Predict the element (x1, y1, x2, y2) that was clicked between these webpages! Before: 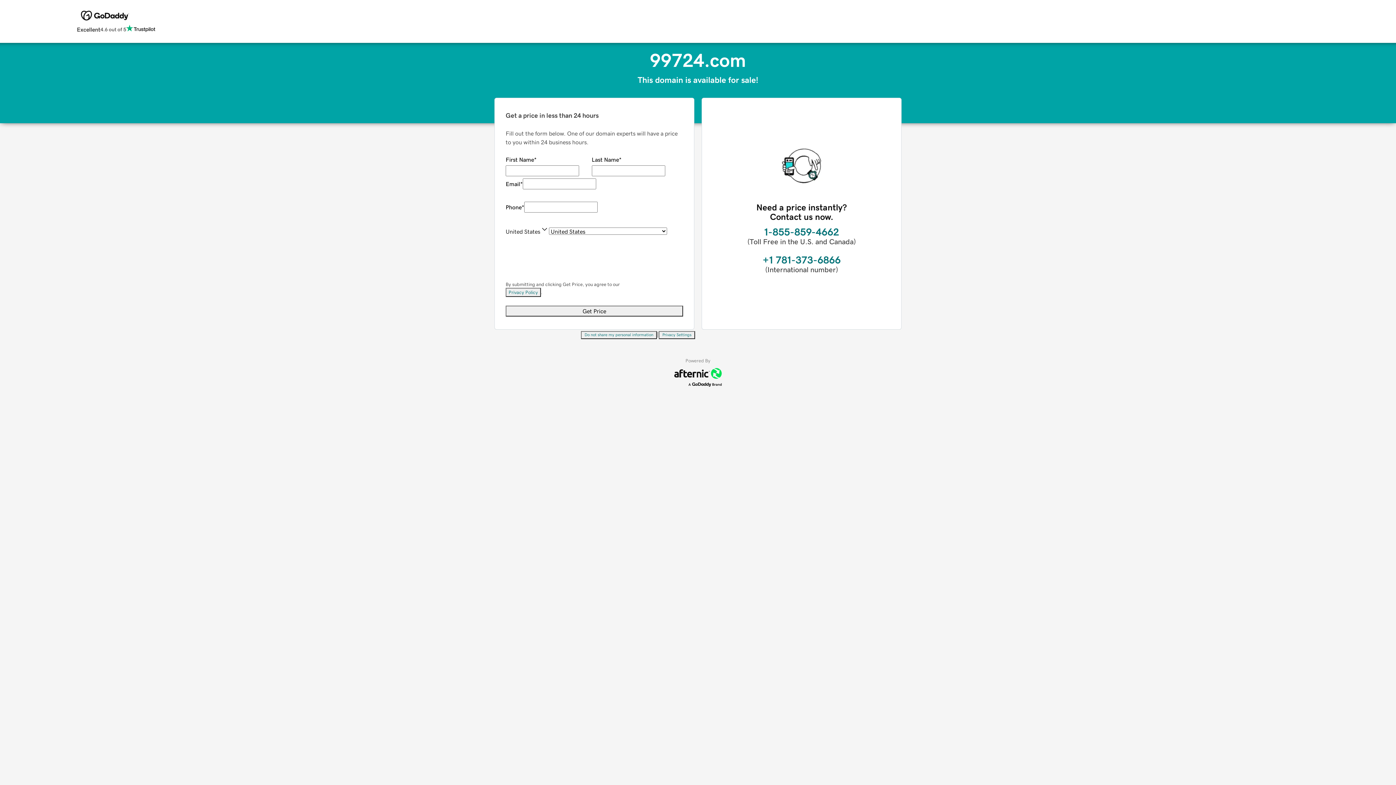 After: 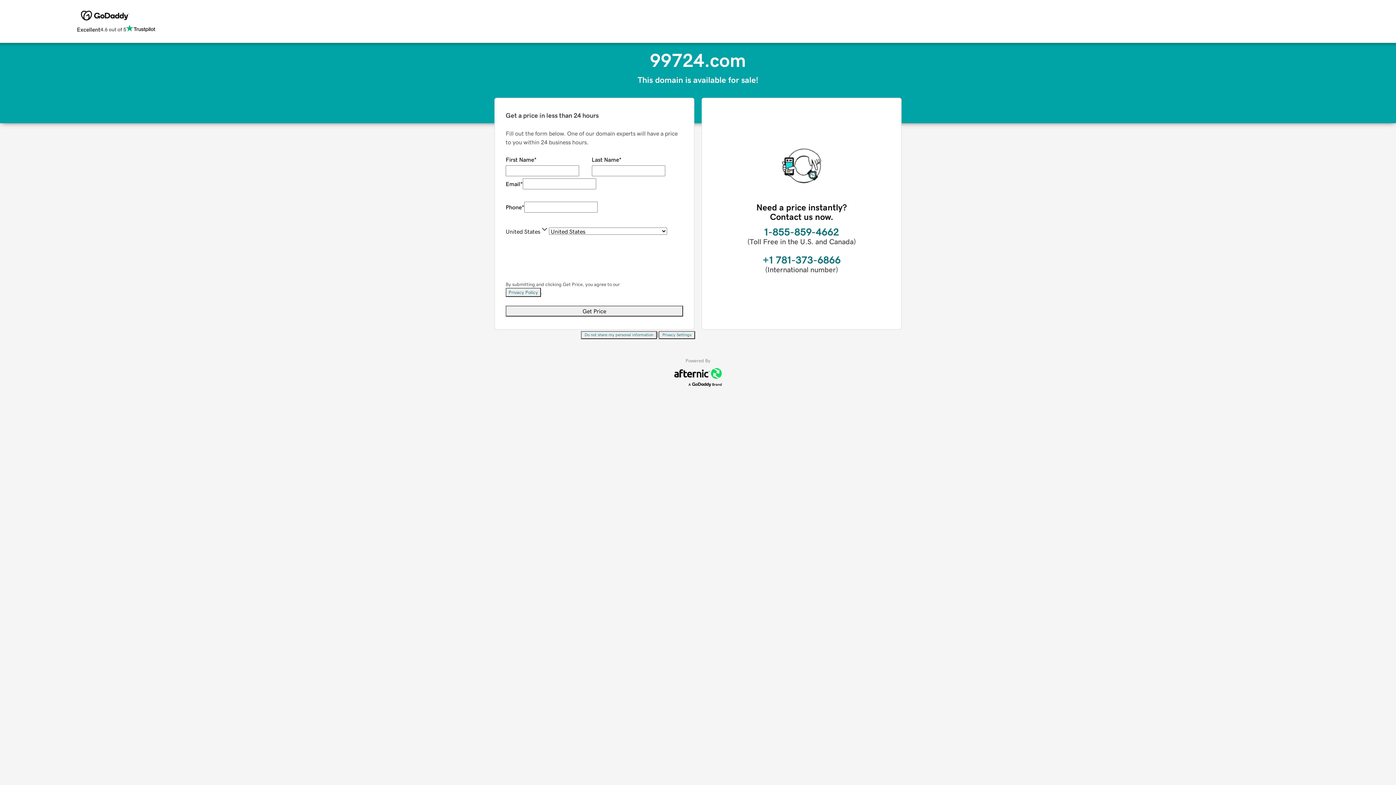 Action: bbox: (581, 331, 657, 339) label: Do not share my personal information